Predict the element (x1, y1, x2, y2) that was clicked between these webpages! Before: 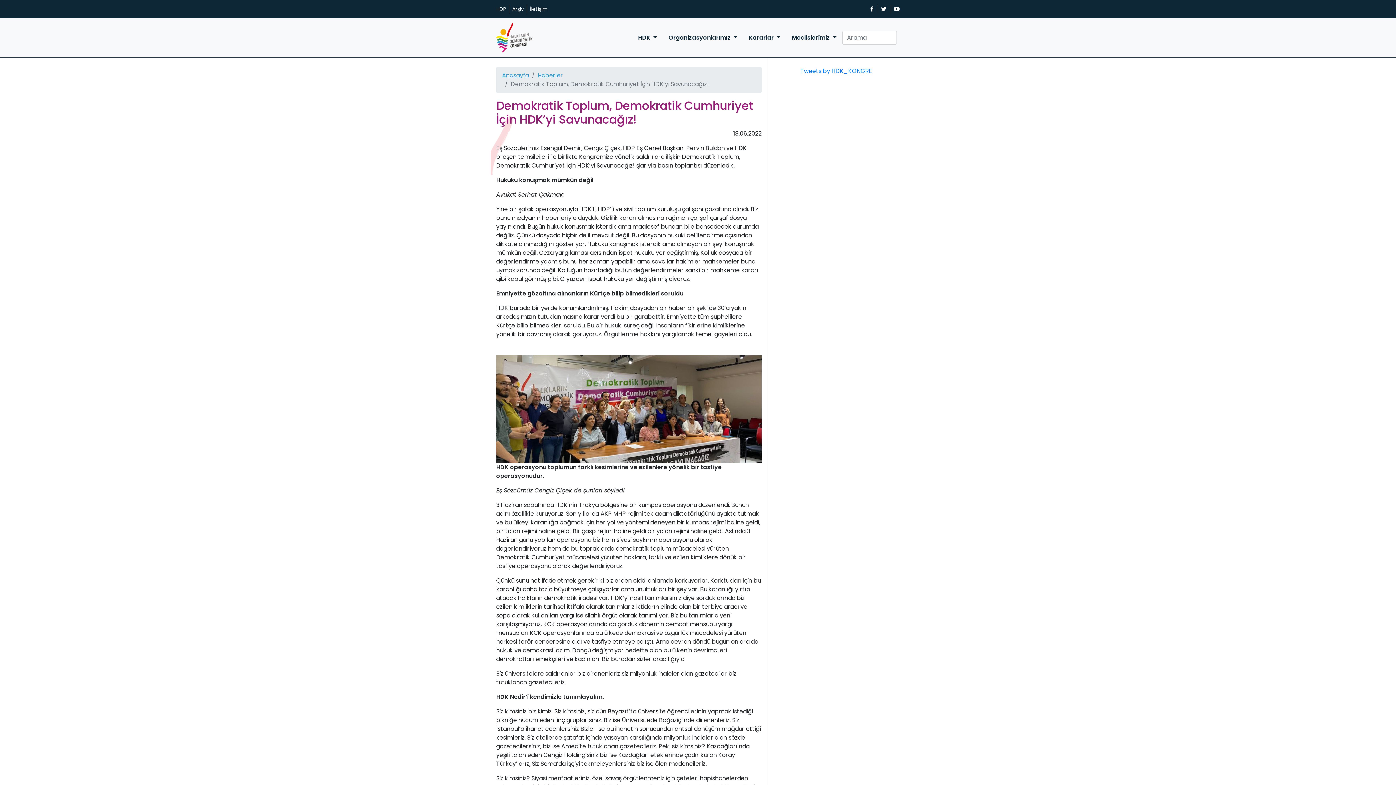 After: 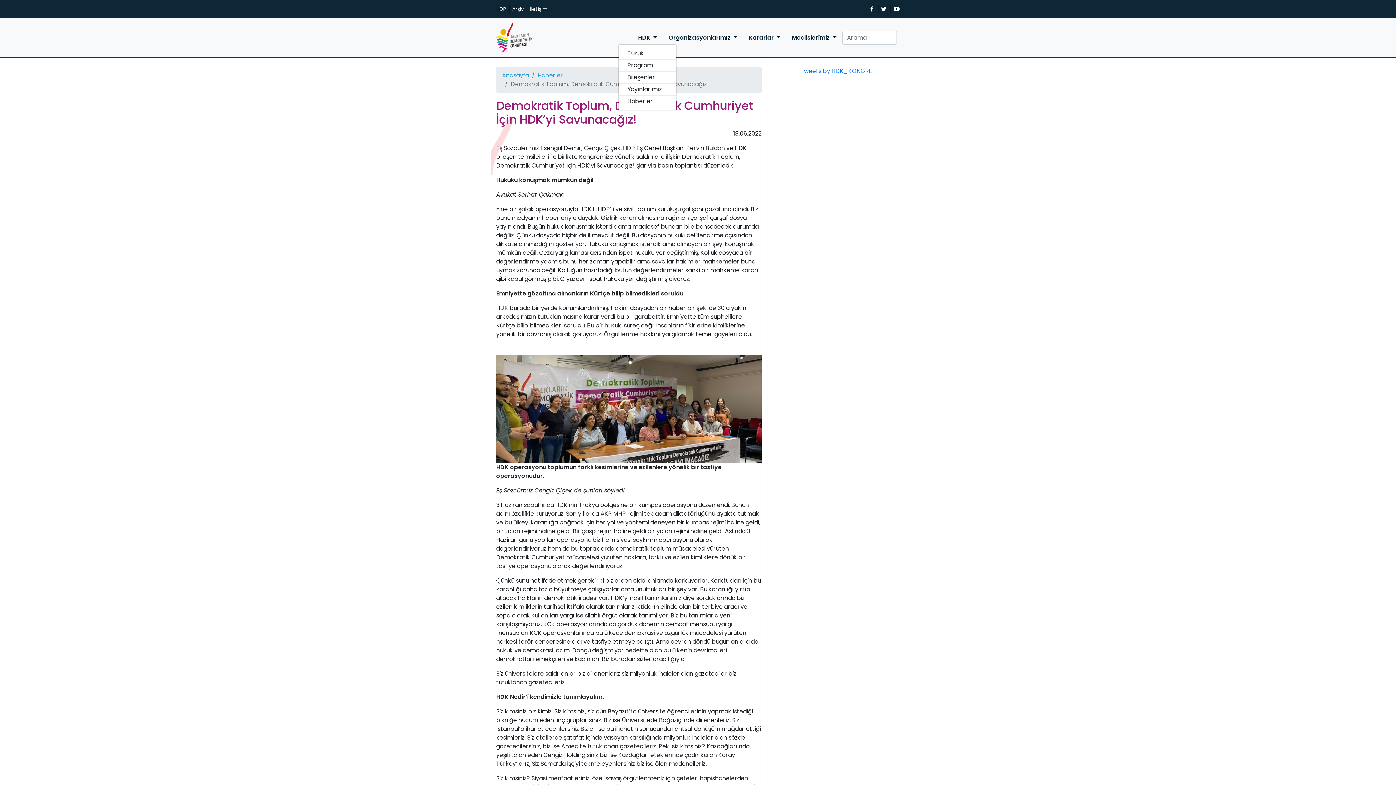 Action: bbox: (632, 30, 662, 45) label: HDK 